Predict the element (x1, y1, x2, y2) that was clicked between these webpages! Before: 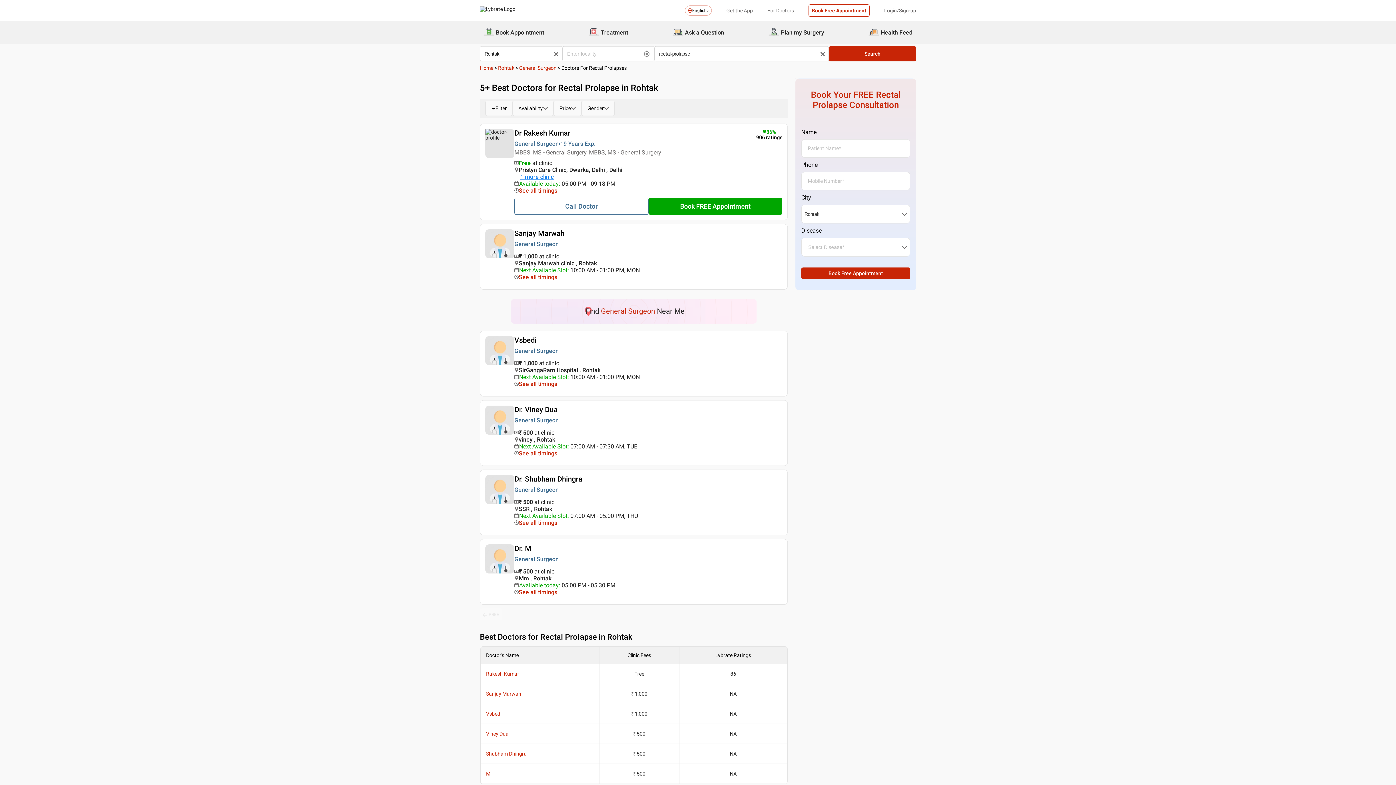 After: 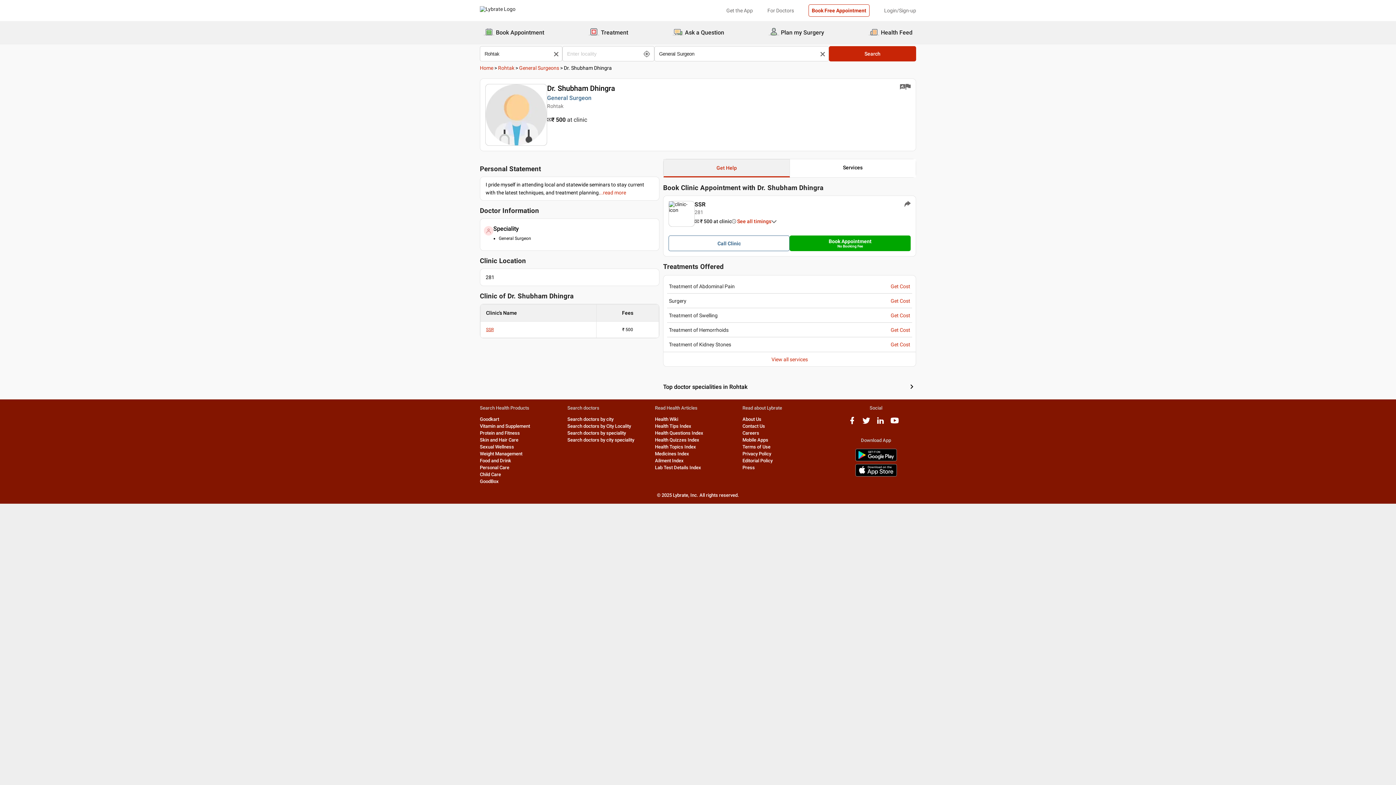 Action: label: Shubham Dhingra bbox: (486, 751, 526, 757)